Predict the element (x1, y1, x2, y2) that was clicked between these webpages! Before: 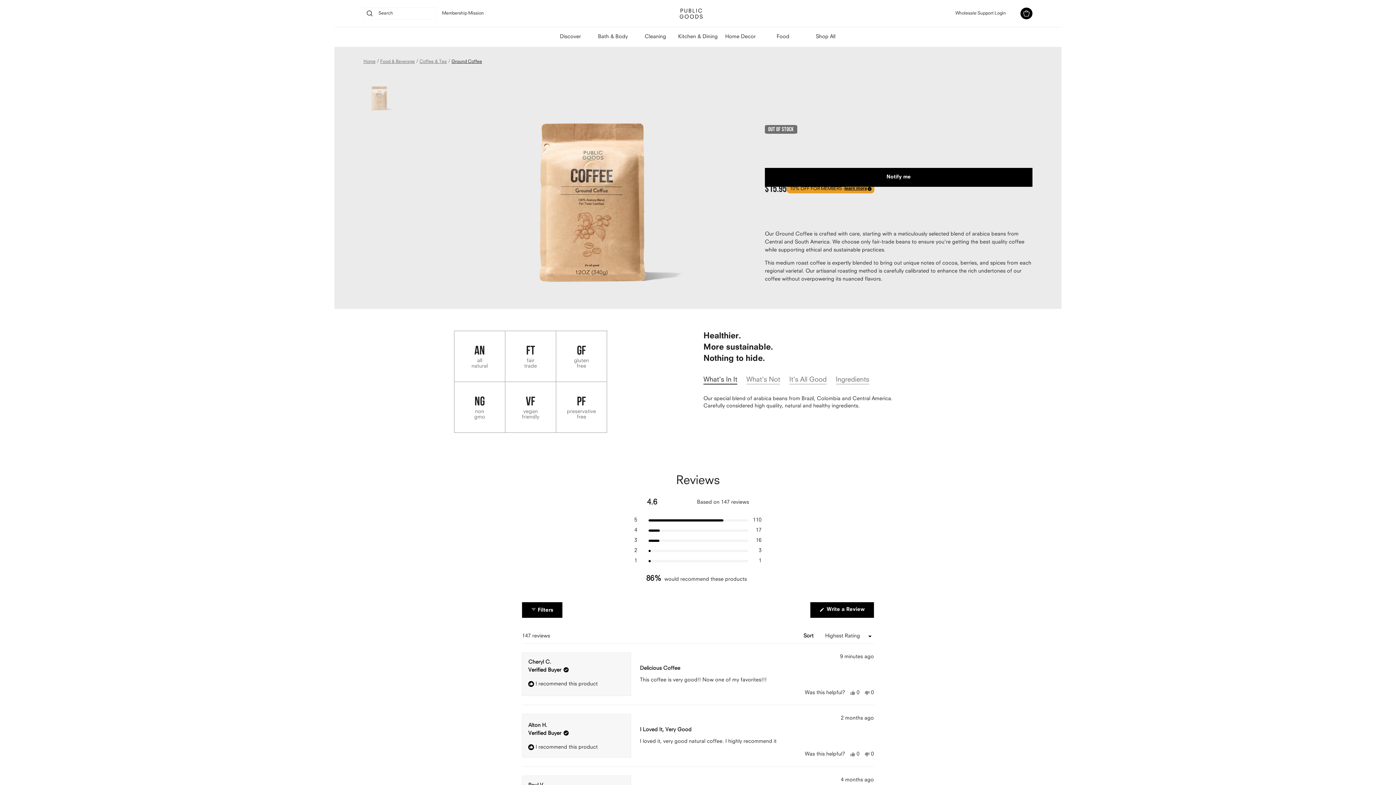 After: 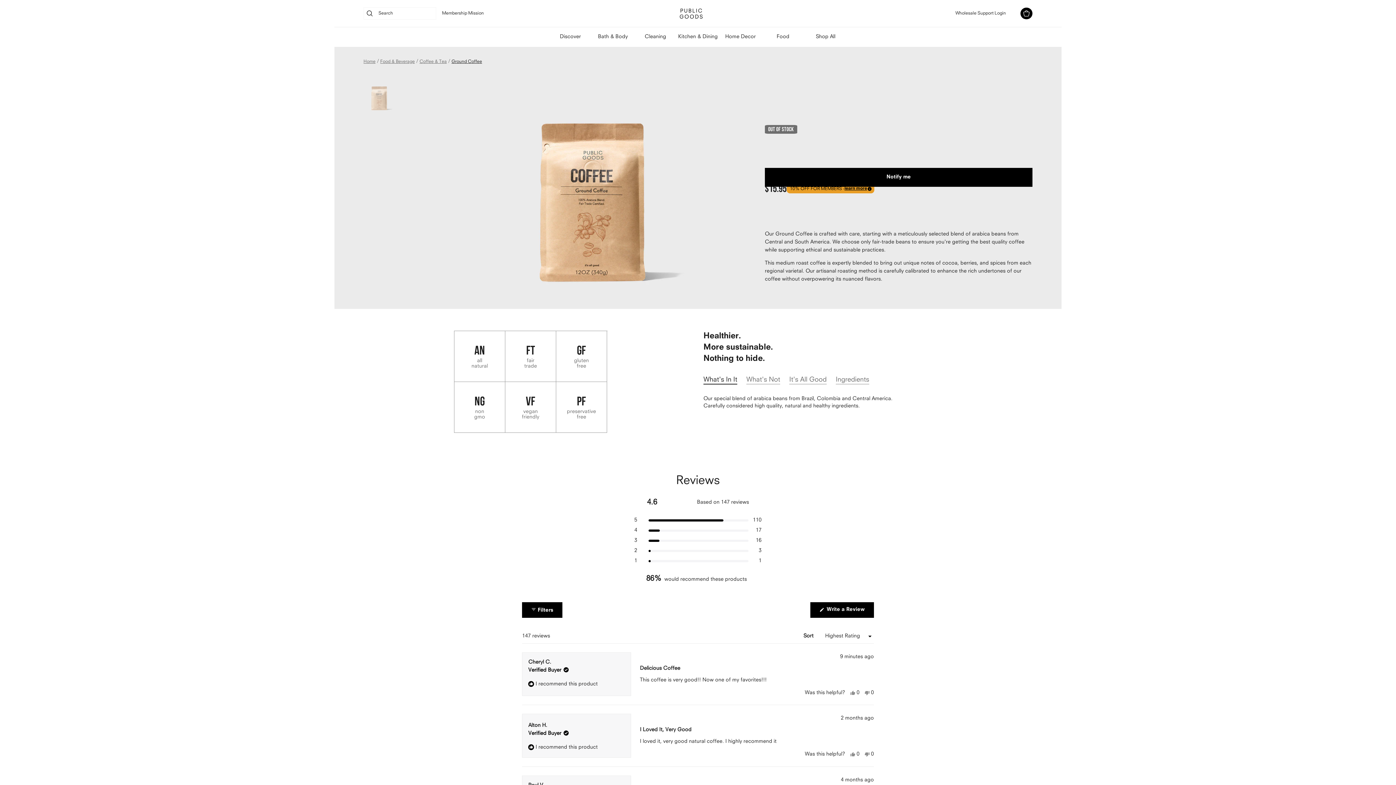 Action: bbox: (864, 752, 874, 757) label: No, this review was not helpful
0
people voted no